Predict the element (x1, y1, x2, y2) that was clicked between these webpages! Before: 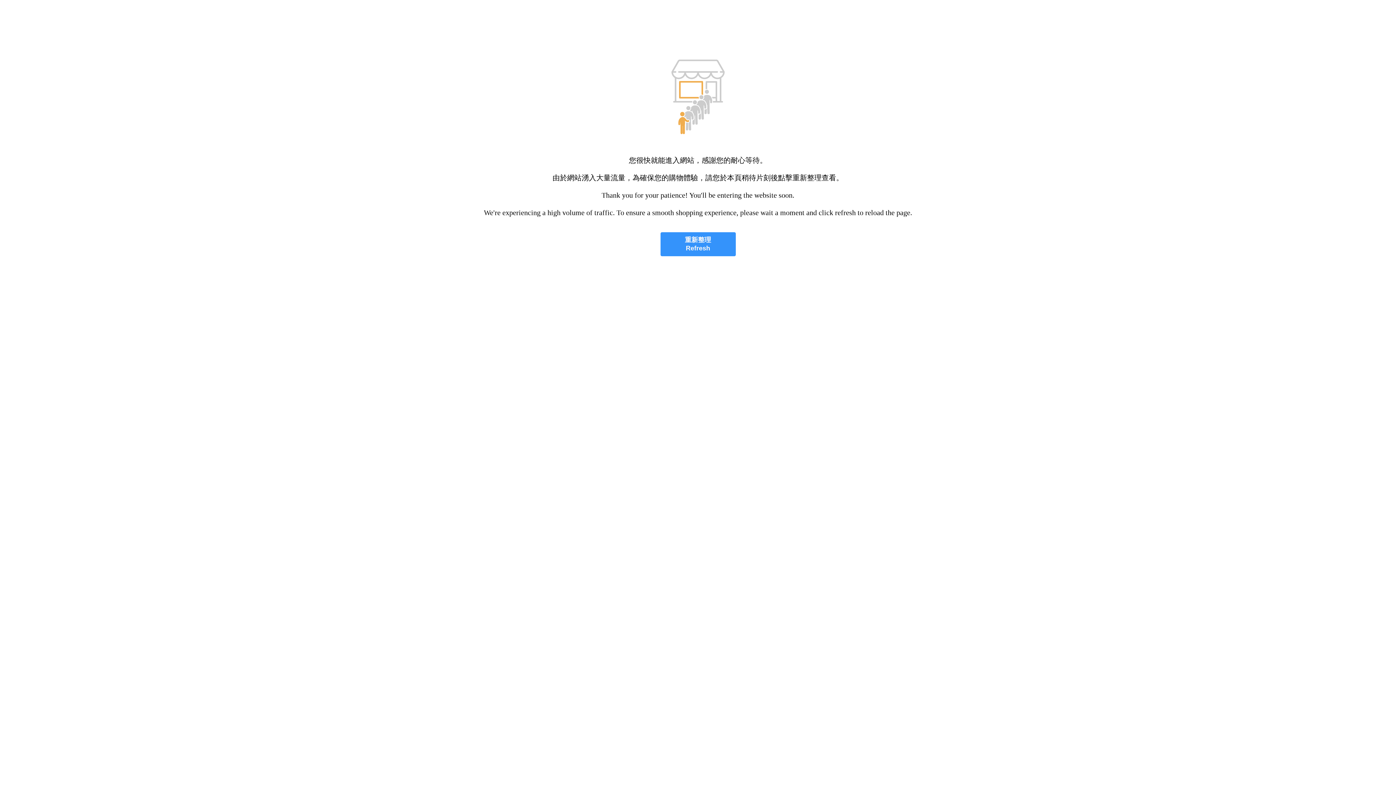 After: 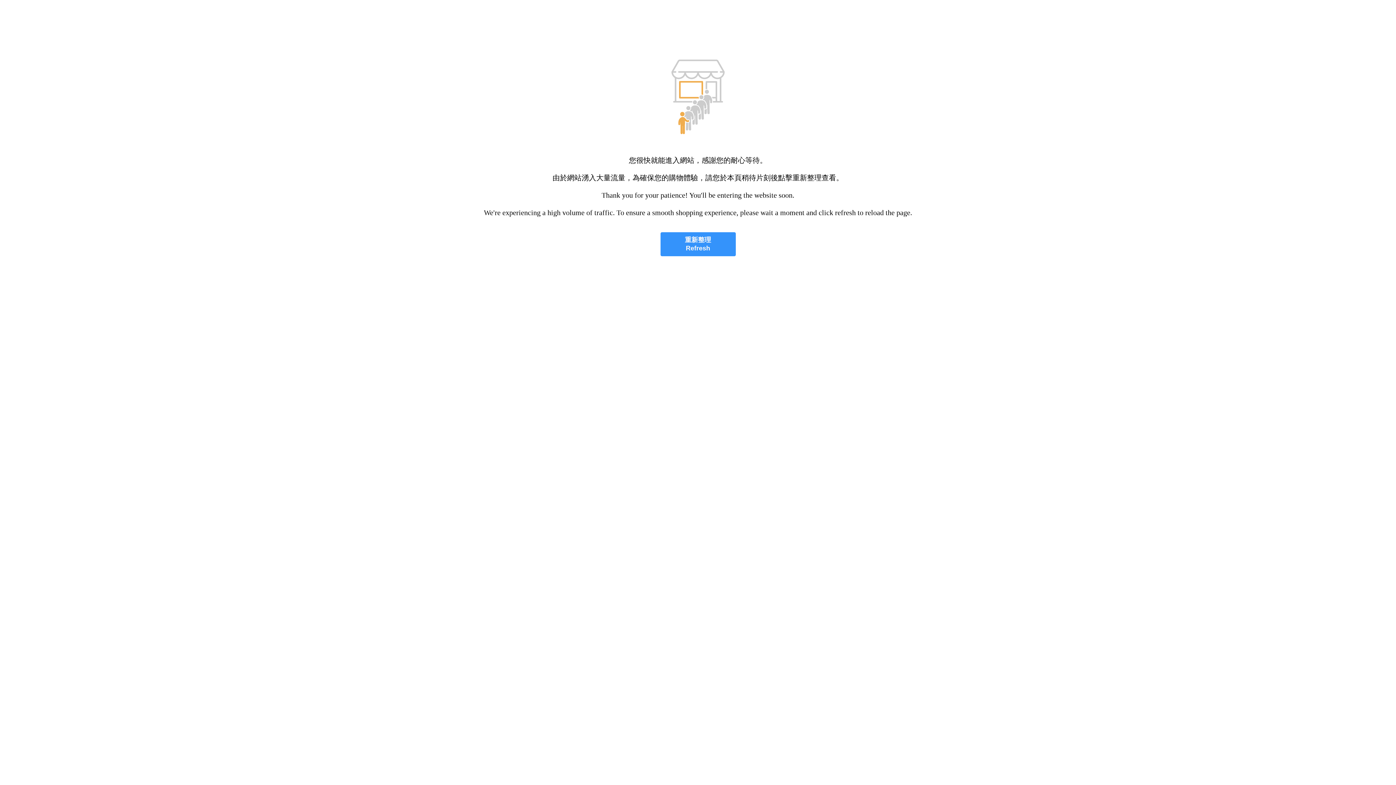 Action: label: 重新整理
Refresh bbox: (660, 232, 735, 256)